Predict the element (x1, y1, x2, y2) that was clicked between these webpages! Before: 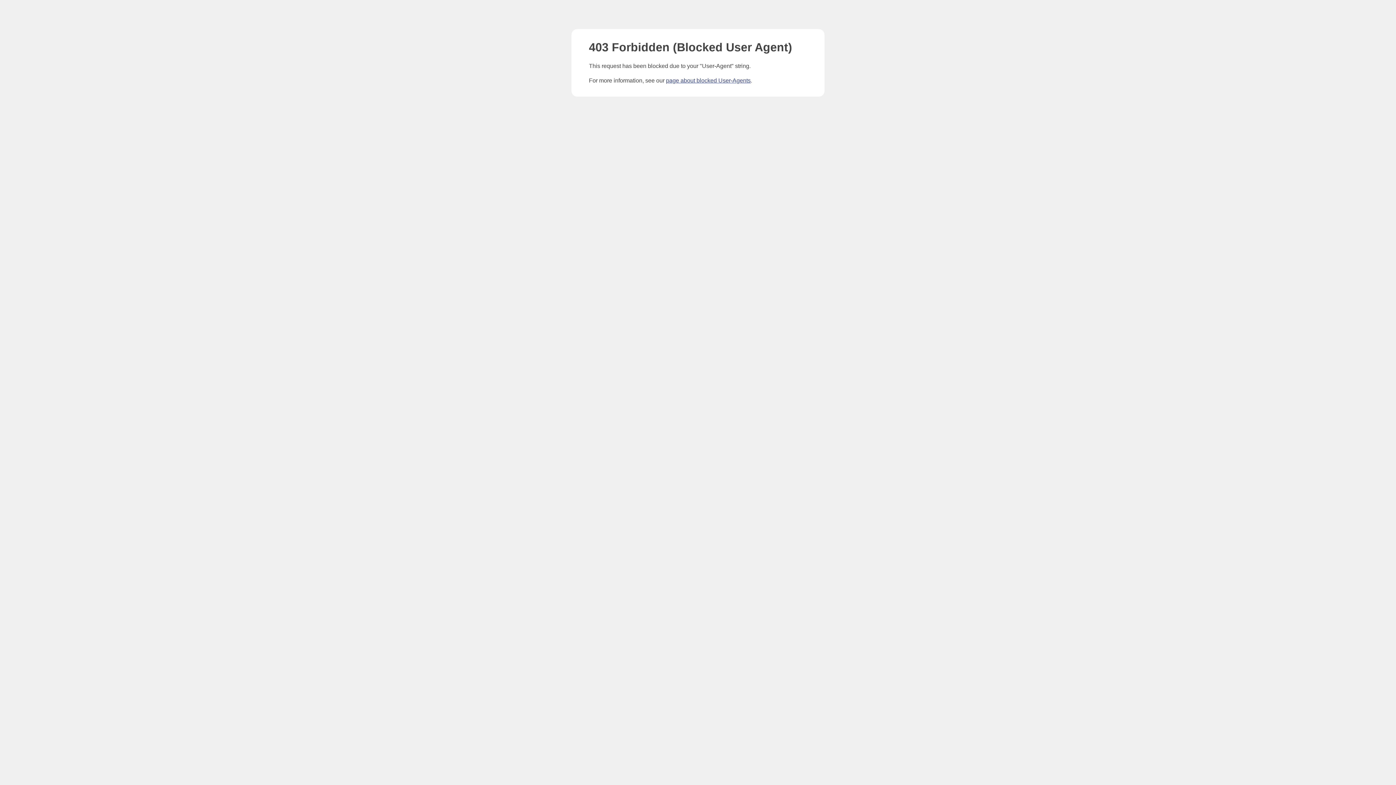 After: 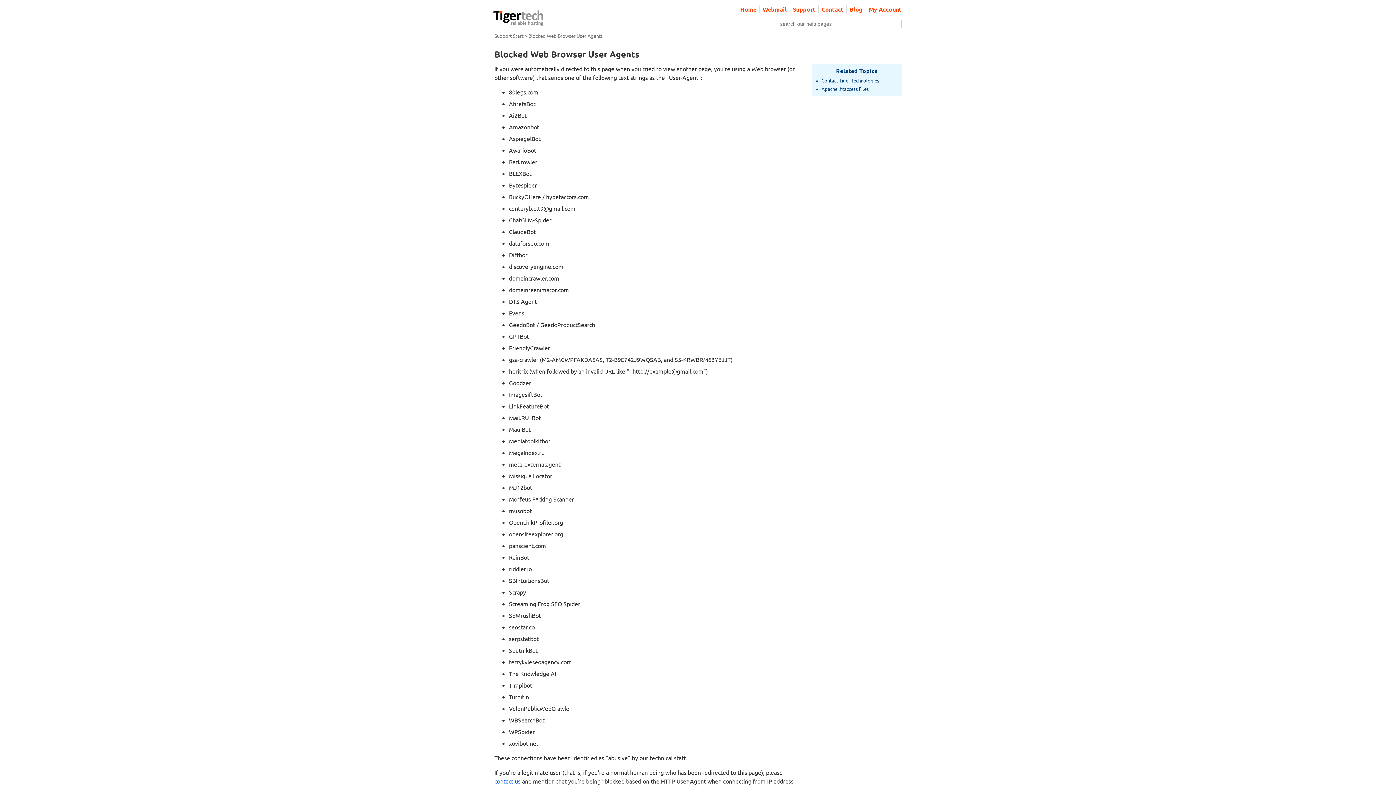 Action: label: page about blocked User-Agents bbox: (666, 77, 750, 83)